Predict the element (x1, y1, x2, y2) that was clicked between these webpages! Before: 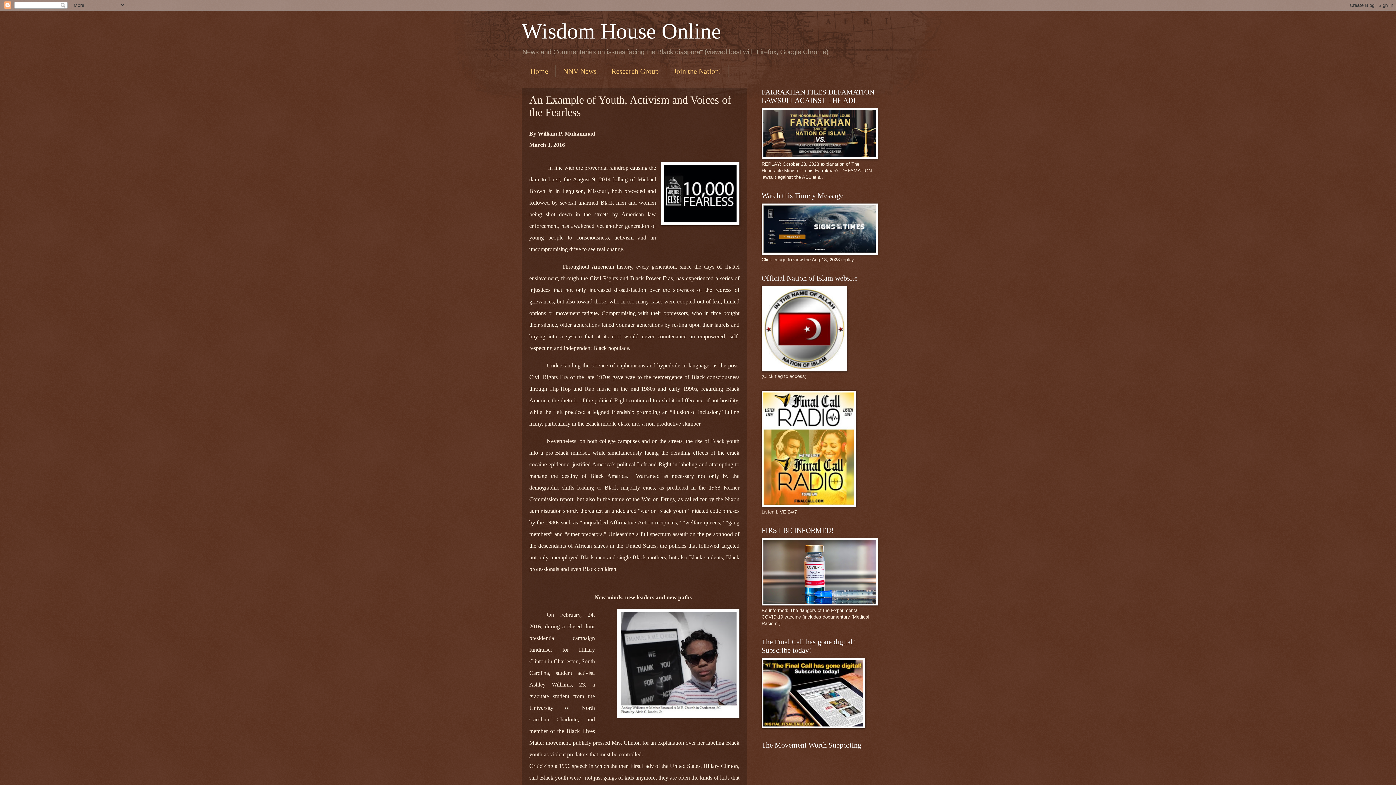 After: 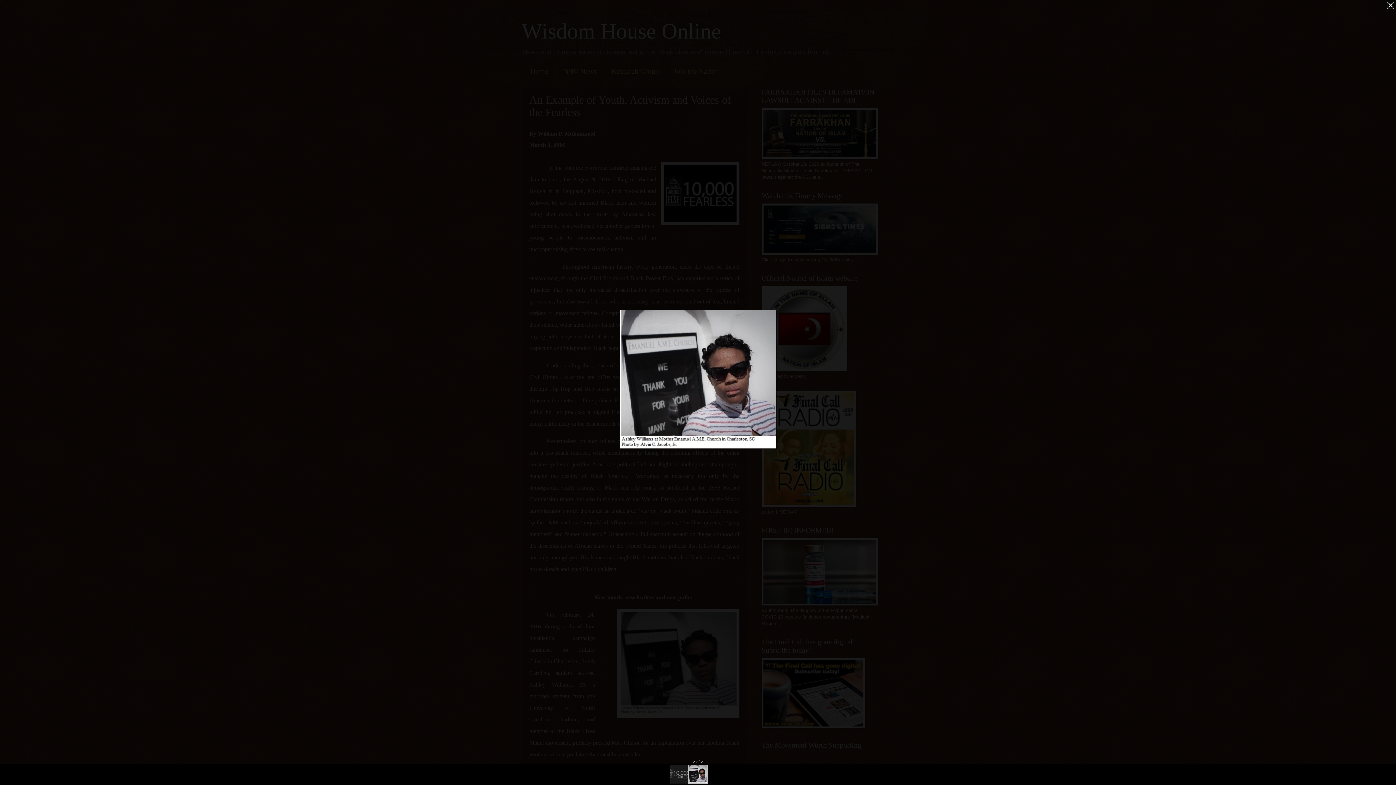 Action: bbox: (600, 609, 739, 721)